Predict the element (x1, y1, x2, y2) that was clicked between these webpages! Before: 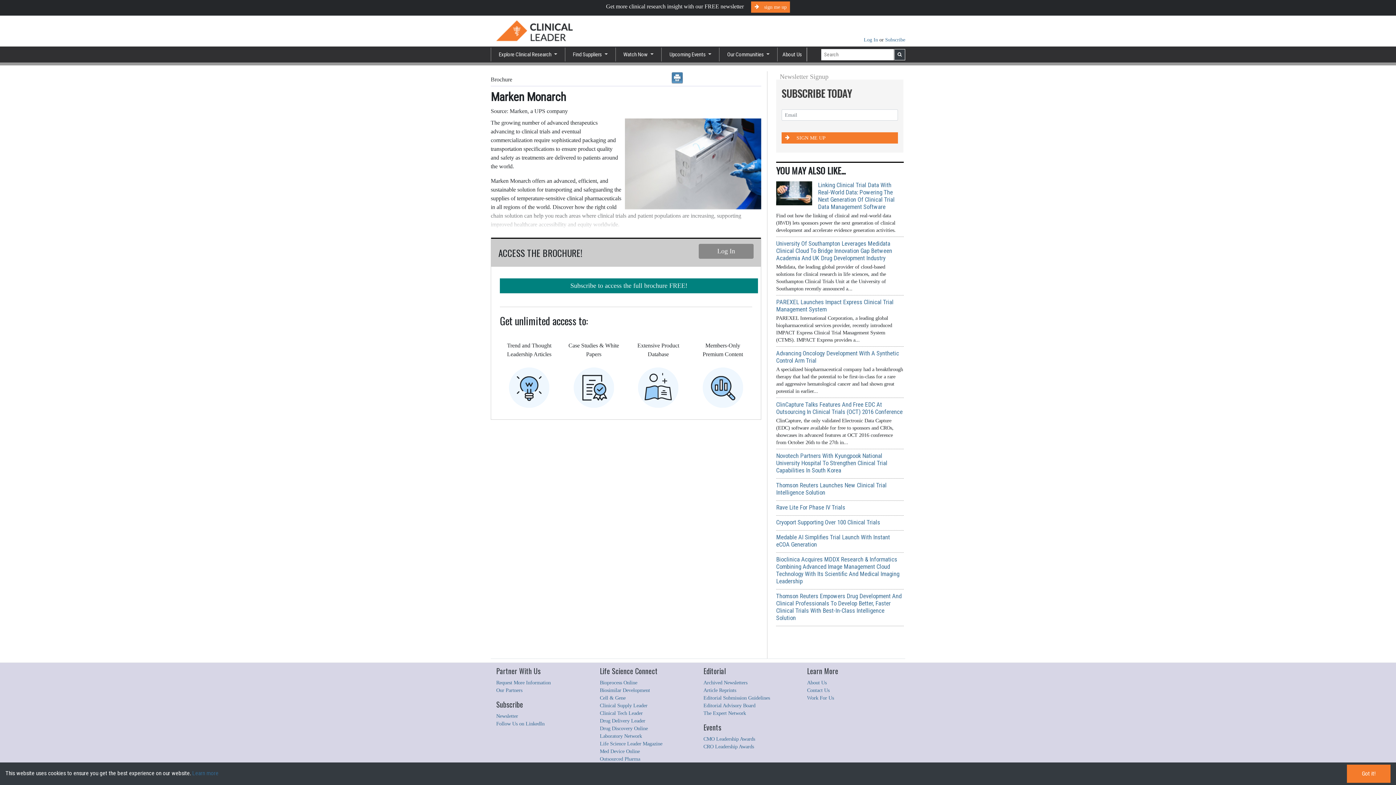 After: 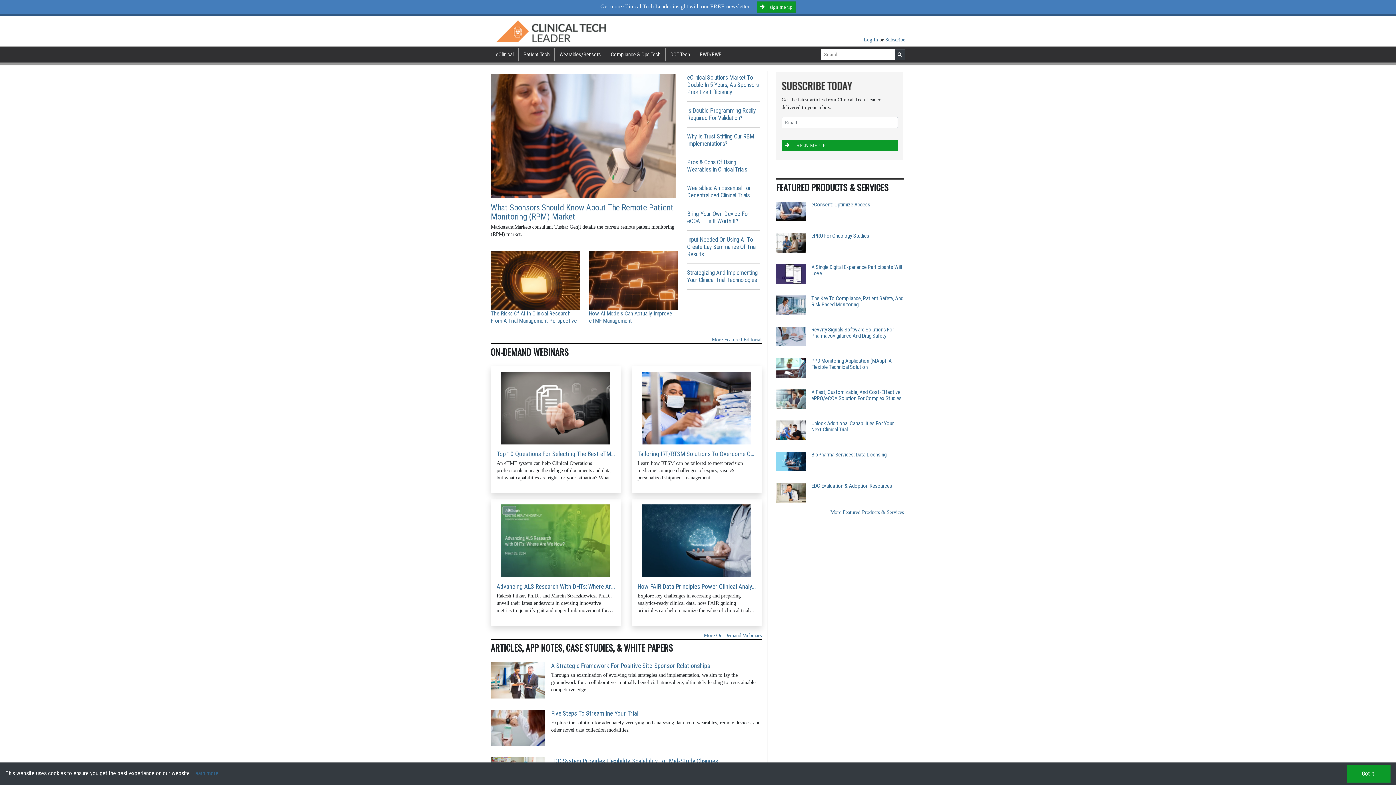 Action: bbox: (600, 710, 642, 716) label: Clinical Tech Leader